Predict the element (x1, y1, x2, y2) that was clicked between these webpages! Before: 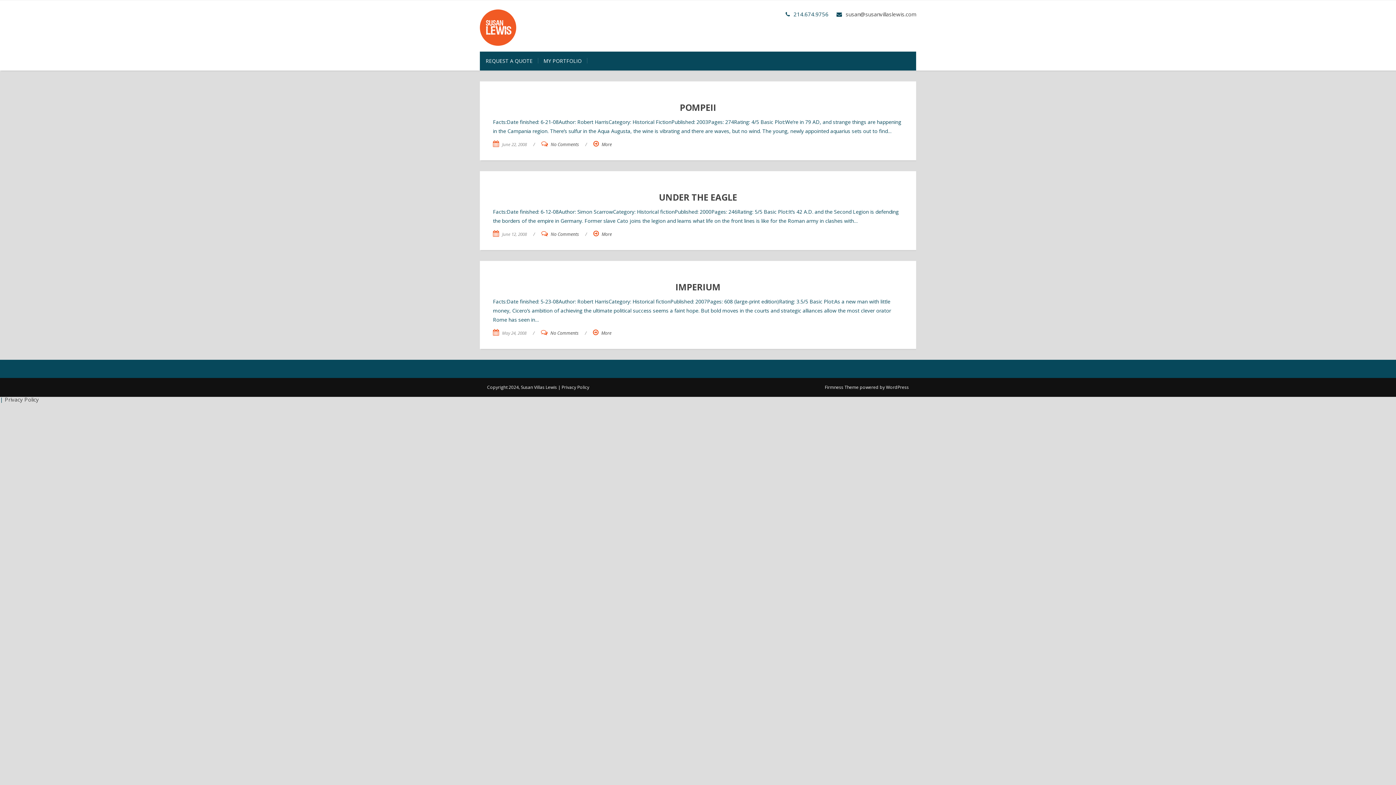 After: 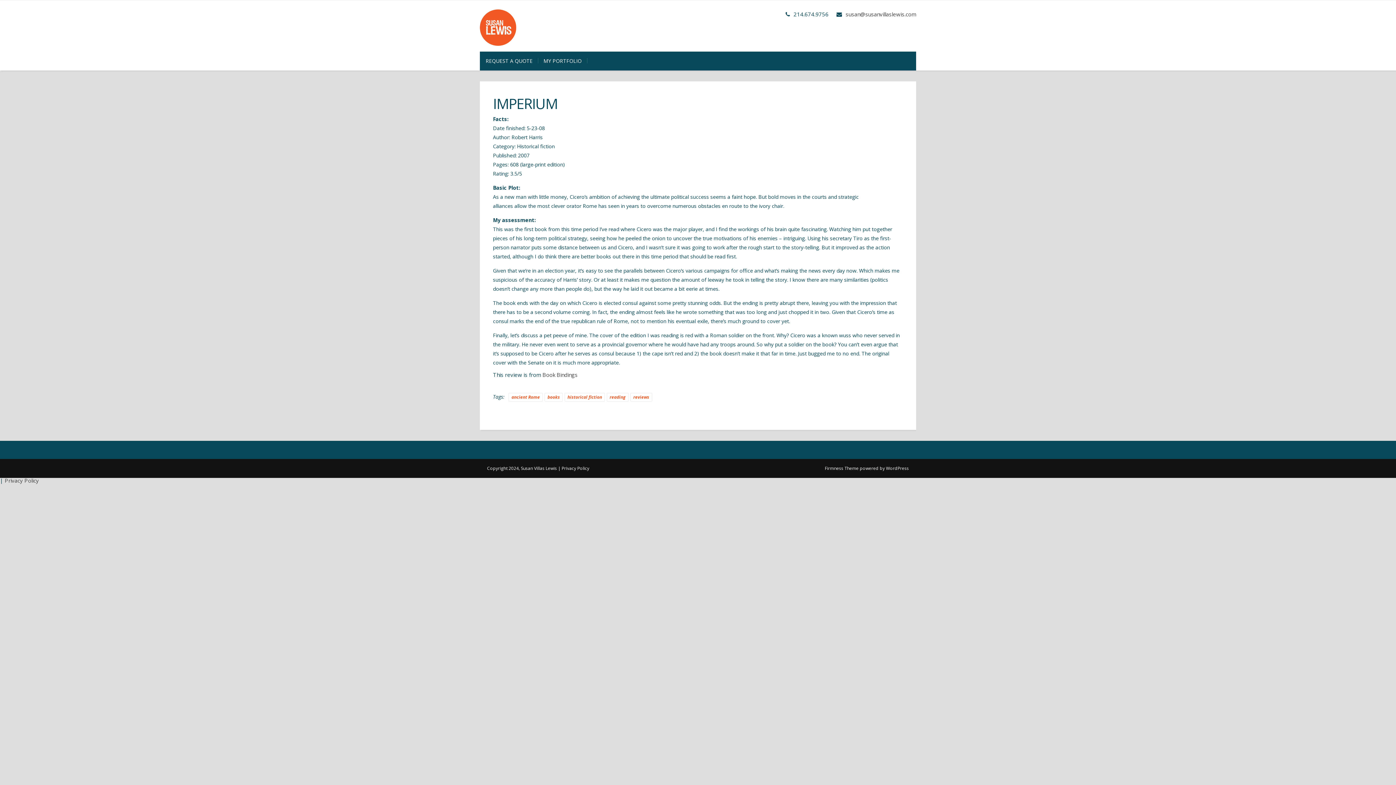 Action: label: No Comments bbox: (550, 330, 578, 336)